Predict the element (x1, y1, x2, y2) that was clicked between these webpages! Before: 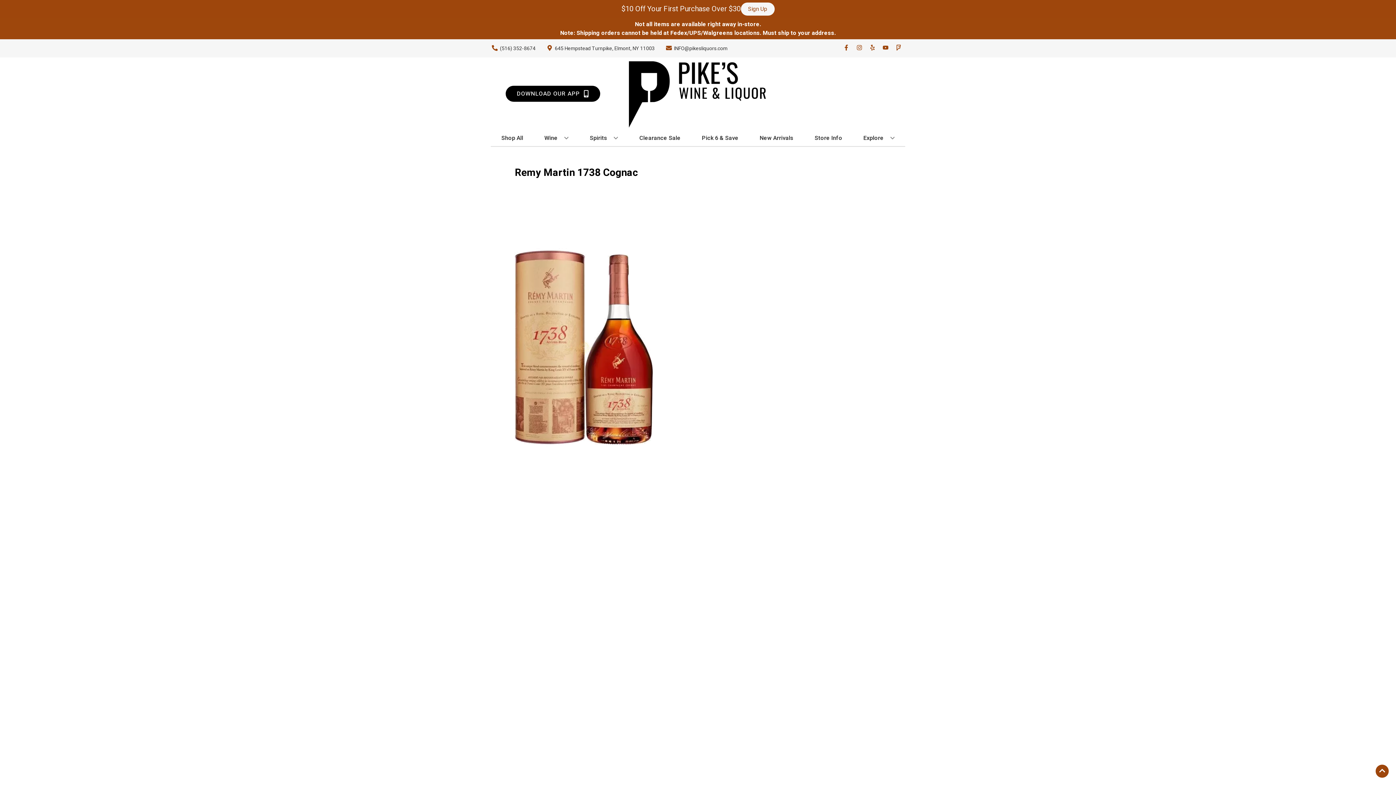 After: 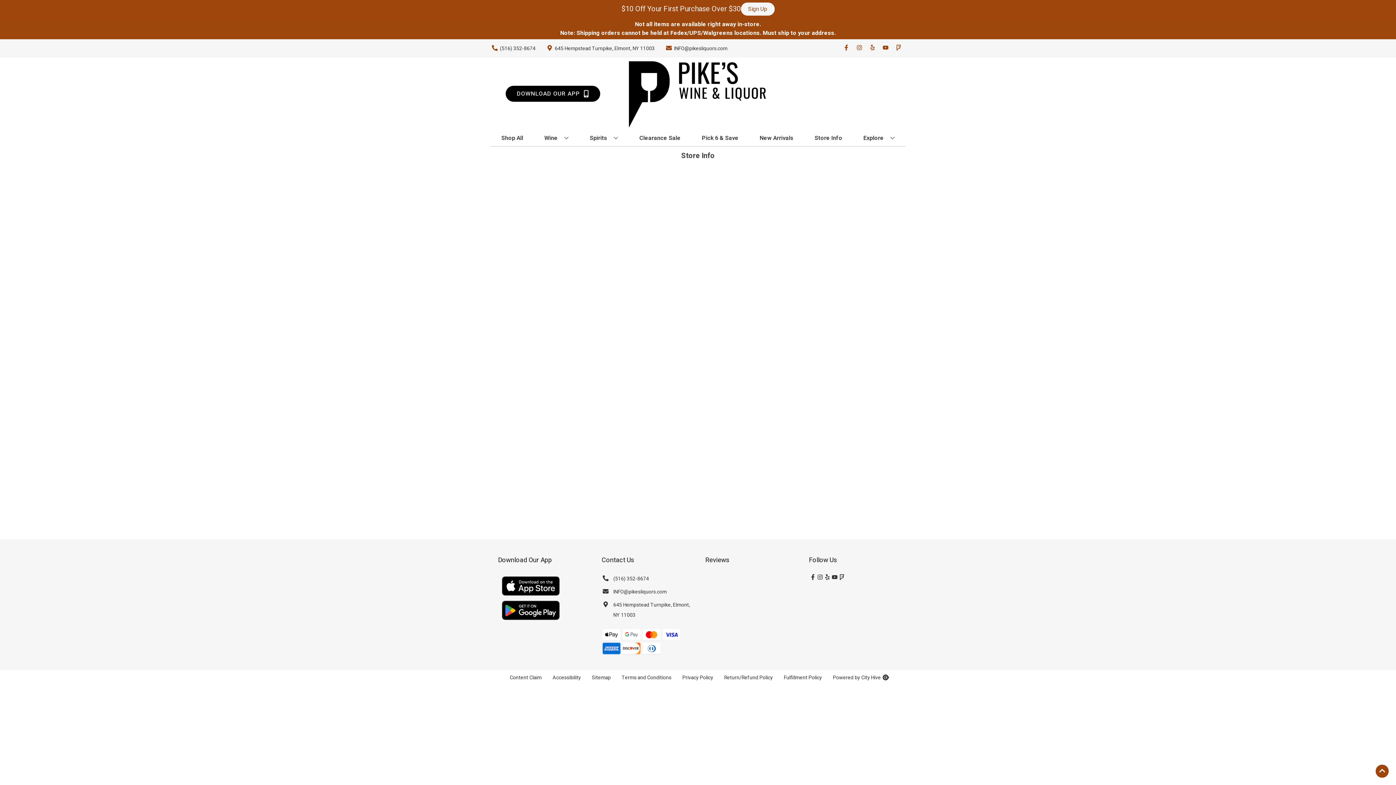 Action: bbox: (811, 130, 845, 146) label: Store Info